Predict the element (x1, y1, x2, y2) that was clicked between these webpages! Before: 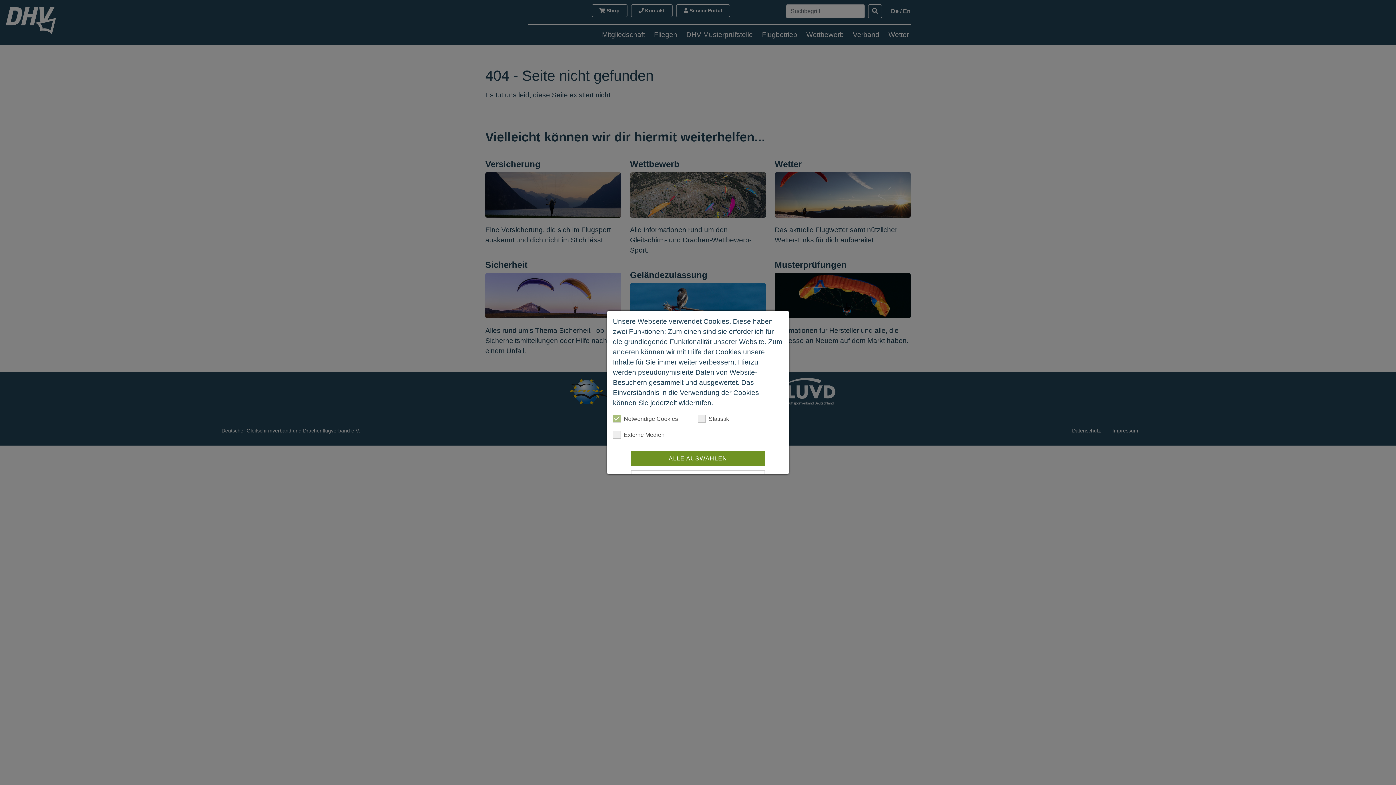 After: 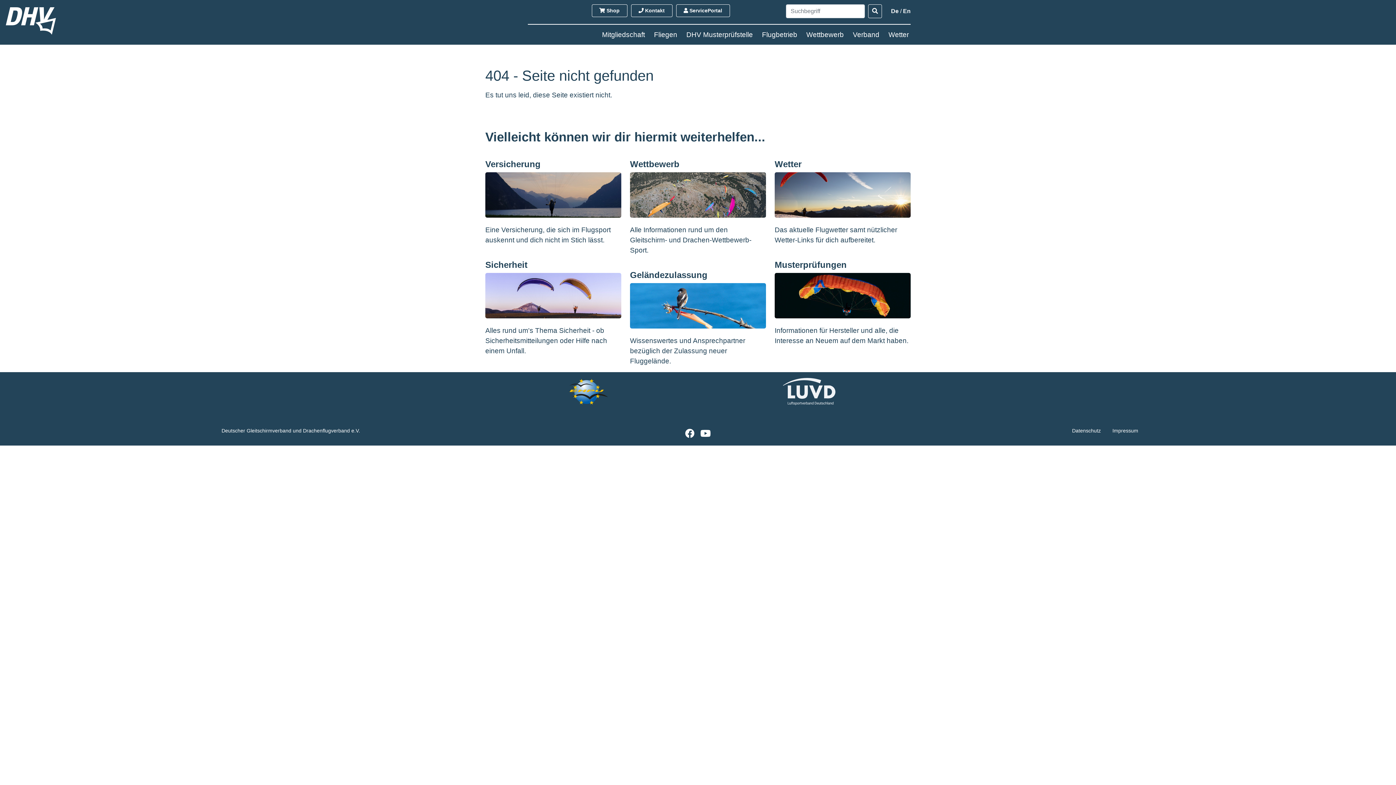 Action: bbox: (630, 451, 765, 466) label: ALLE AUSWÄHLEN